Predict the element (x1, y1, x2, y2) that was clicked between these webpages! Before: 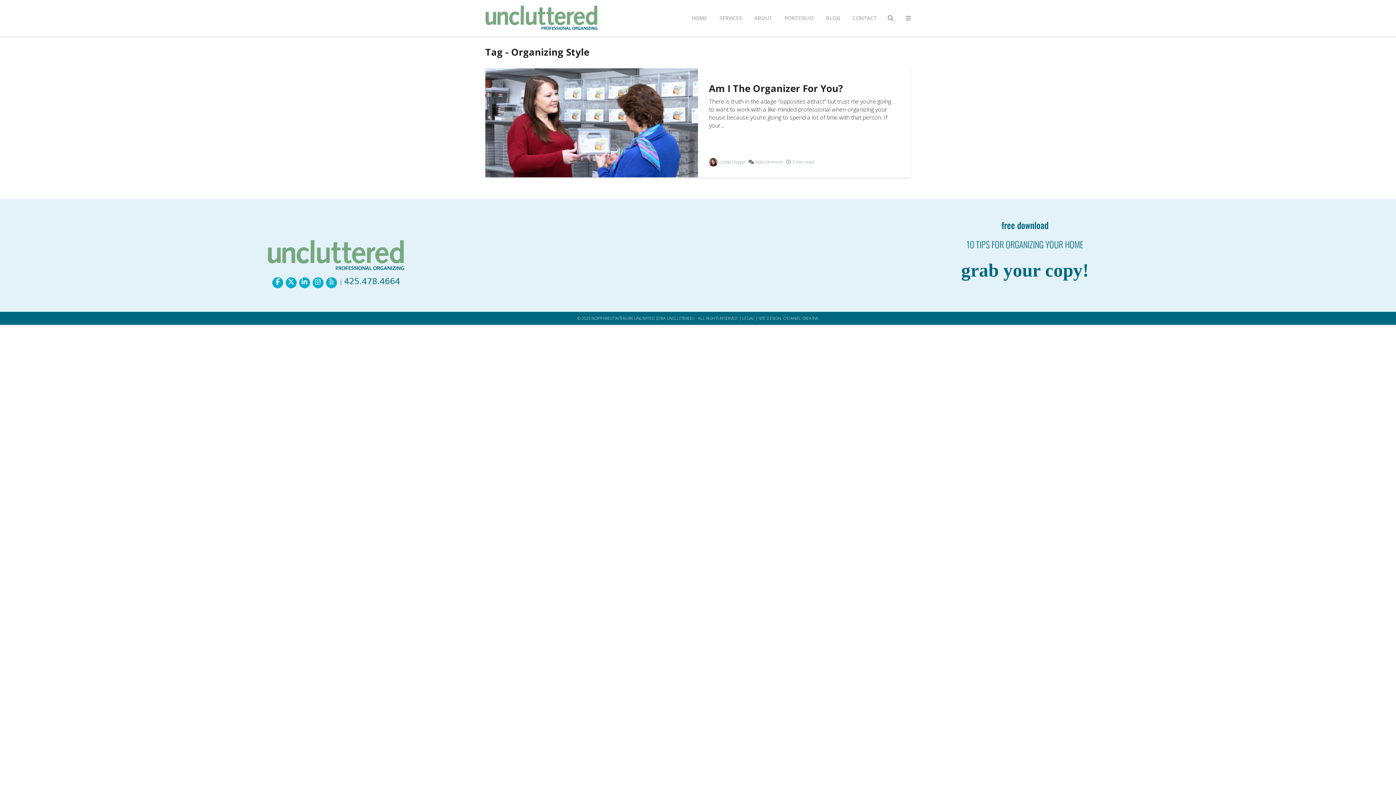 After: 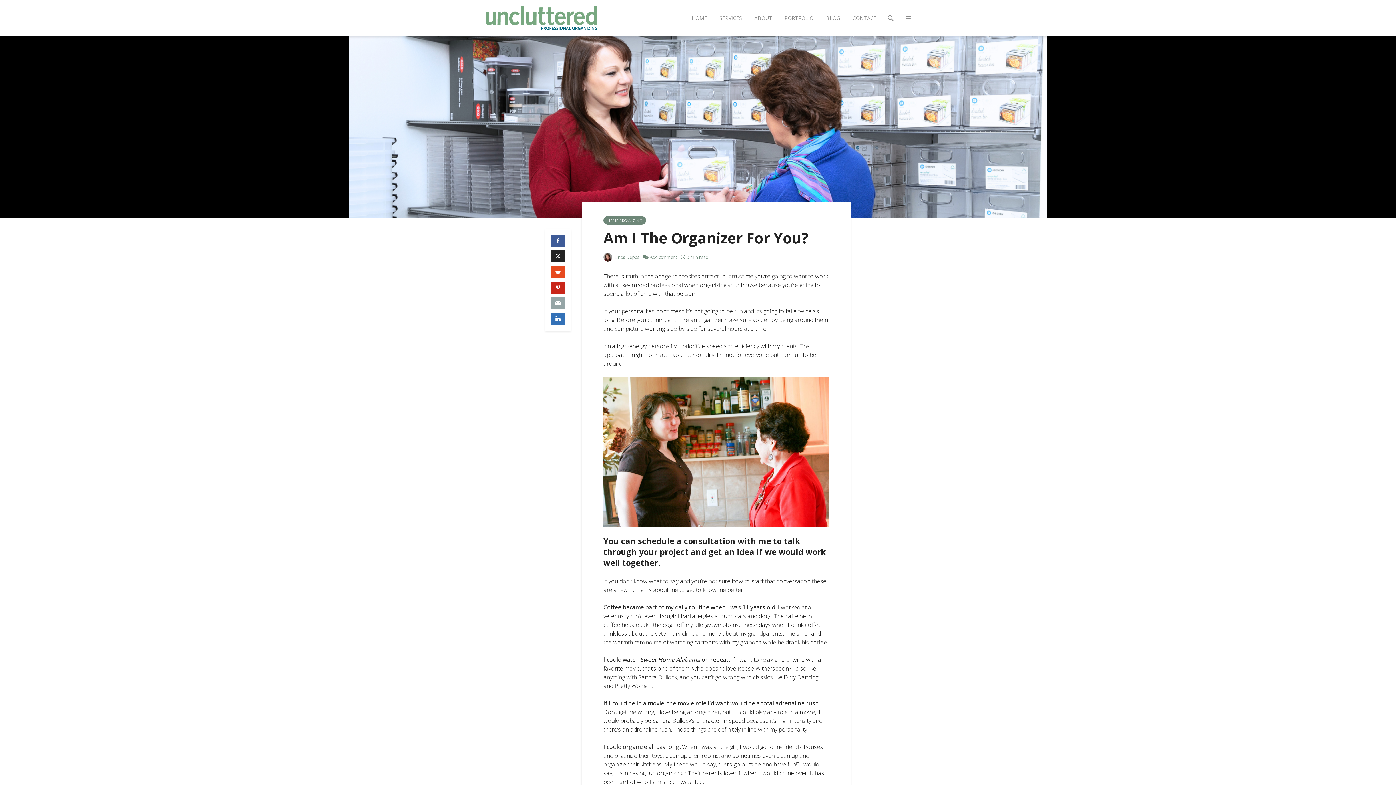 Action: label: Am I The Organizer For You? bbox: (709, 82, 892, 94)